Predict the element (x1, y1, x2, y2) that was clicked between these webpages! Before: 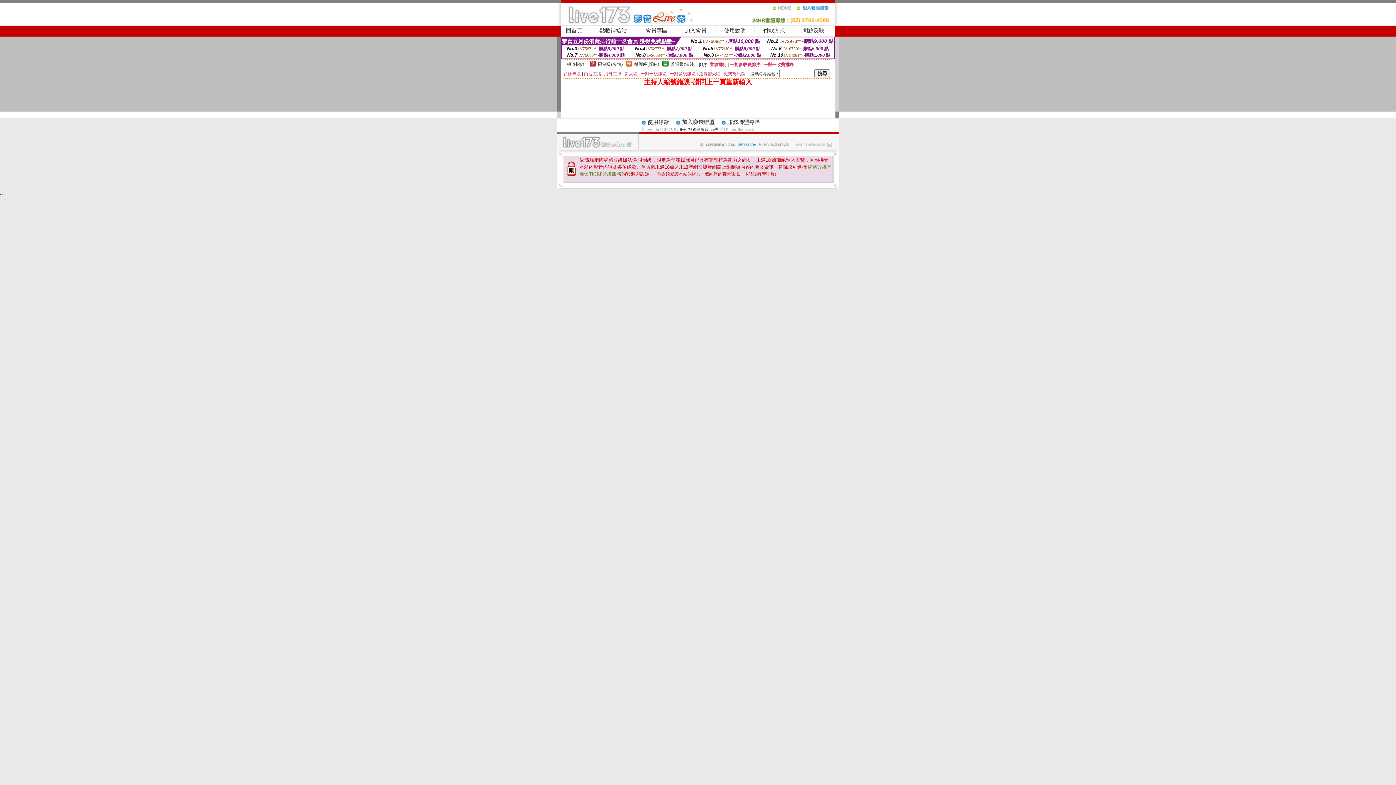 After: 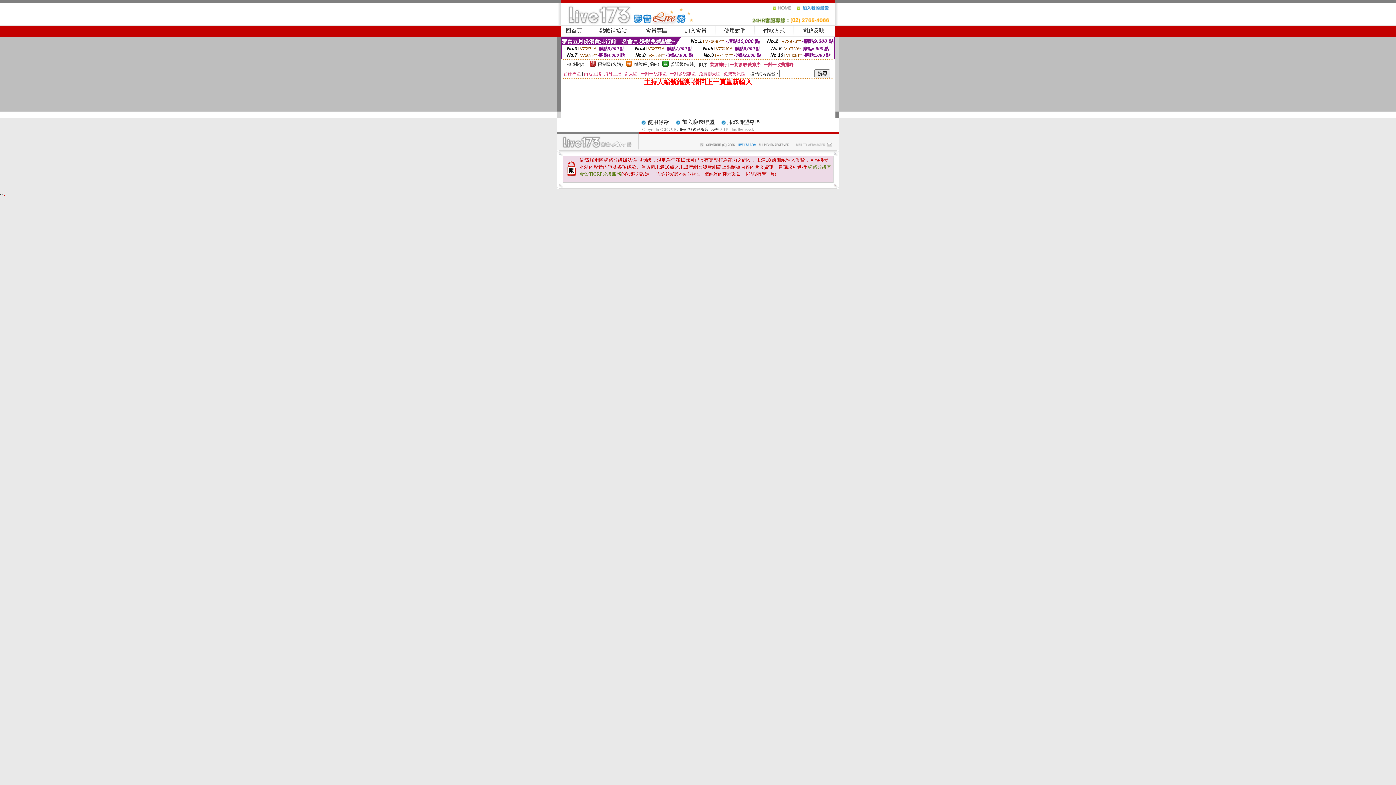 Action: label: . bbox: (4, 190, 5, 196)